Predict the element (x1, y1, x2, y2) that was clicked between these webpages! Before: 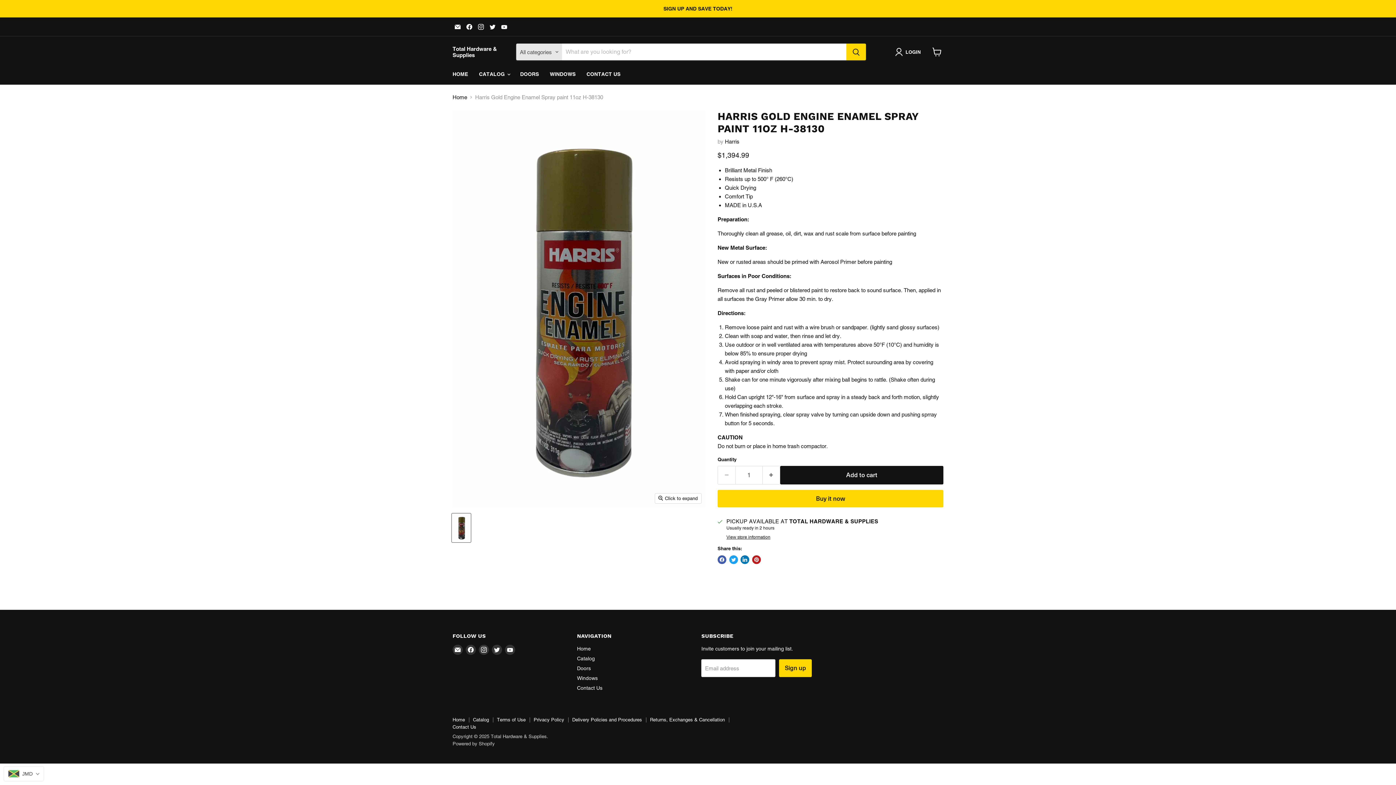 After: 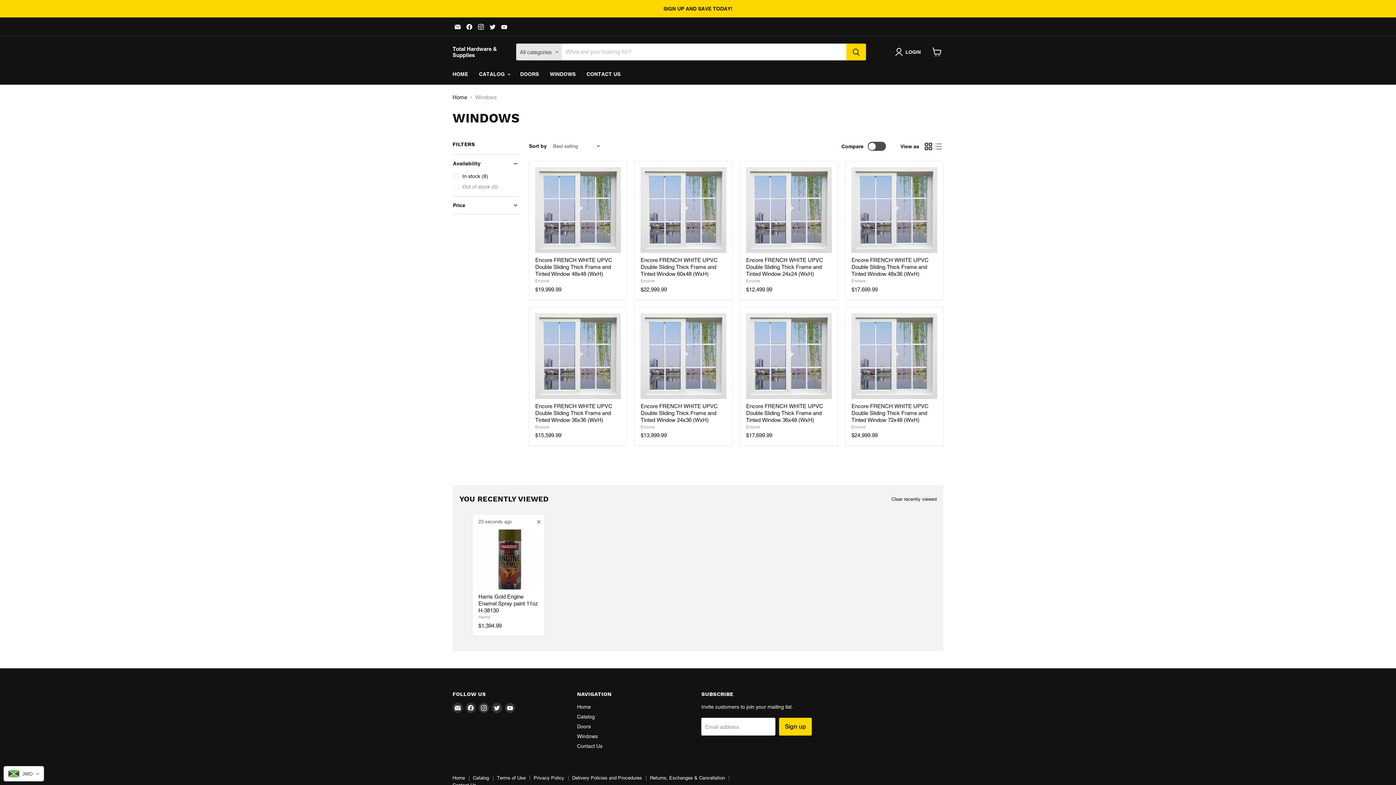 Action: label: Windows bbox: (577, 675, 597, 681)